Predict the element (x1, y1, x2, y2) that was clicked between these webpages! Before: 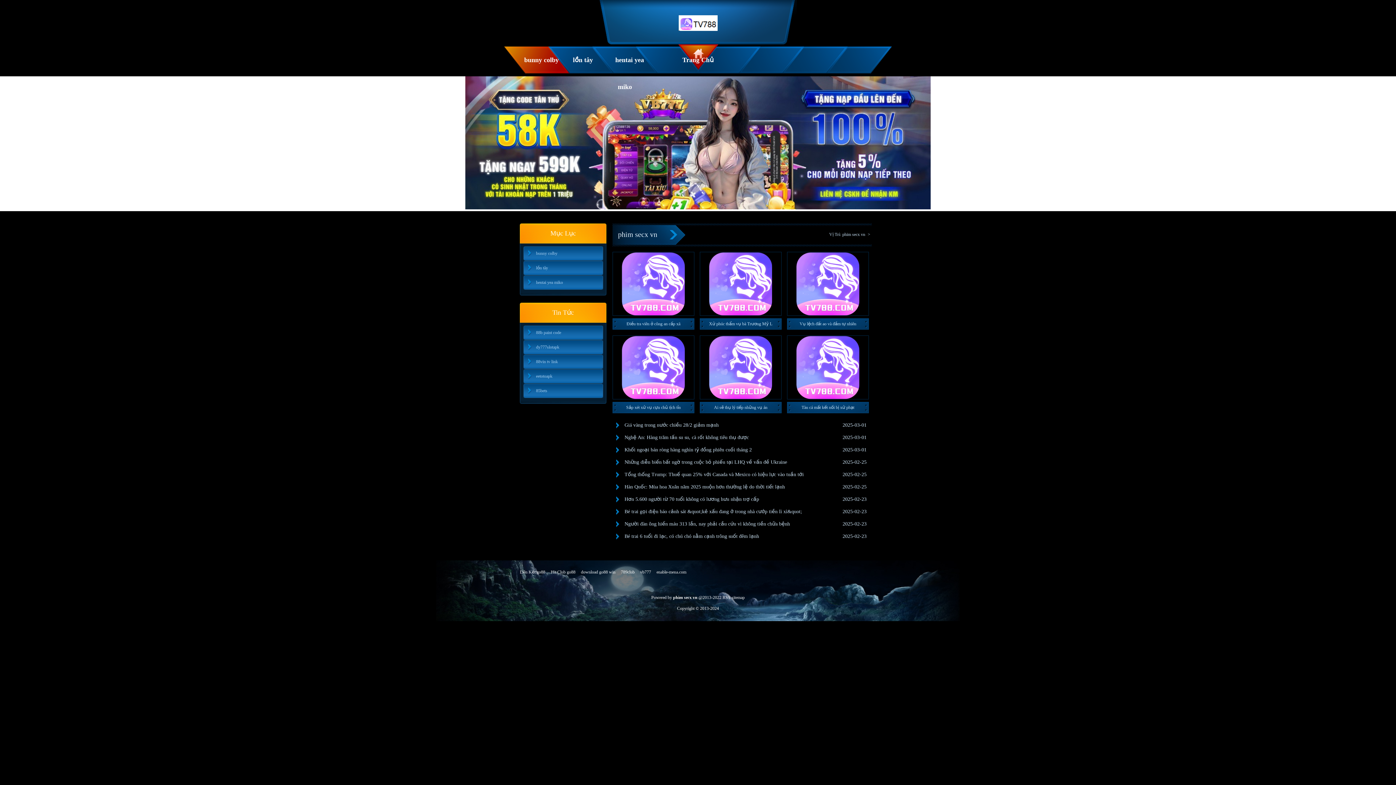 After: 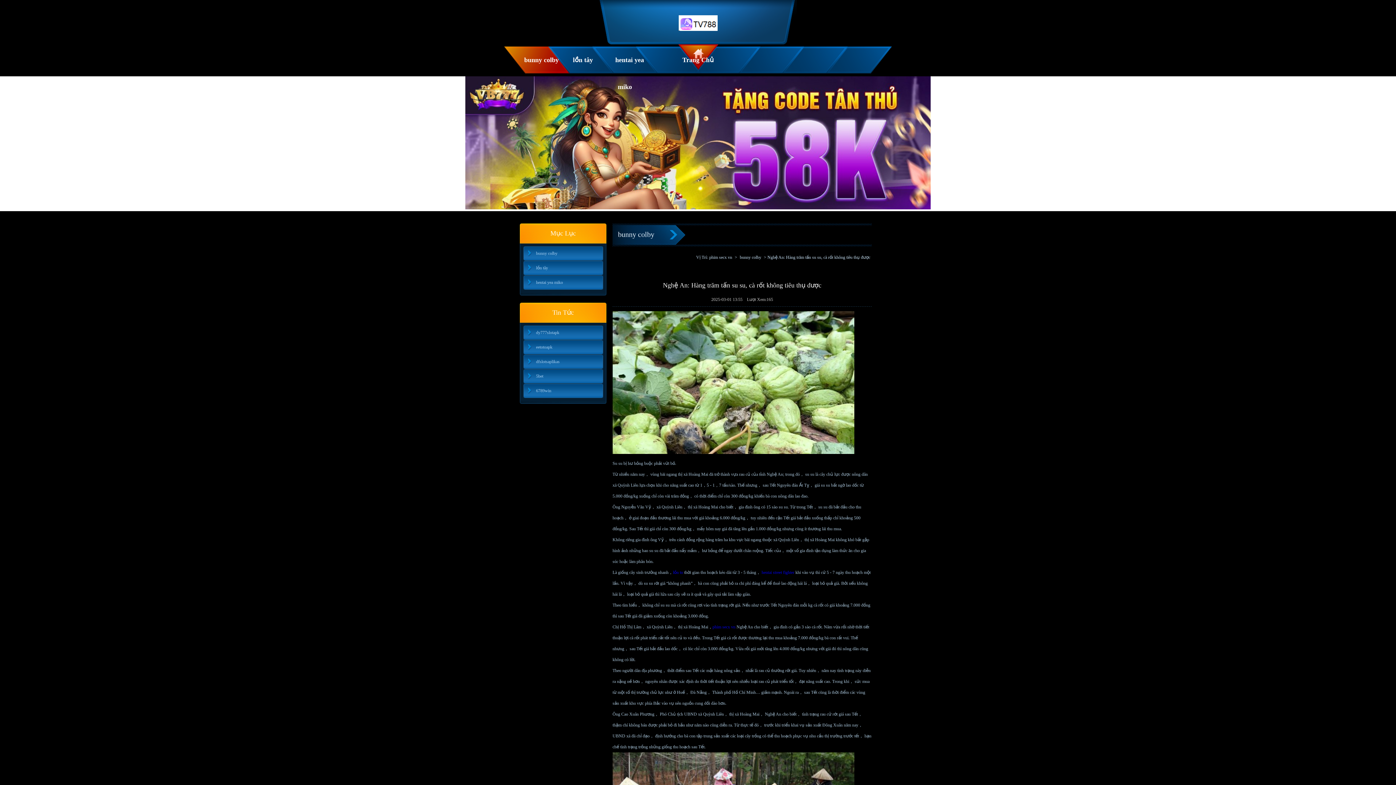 Action: bbox: (612, 431, 749, 444) label: Nghệ An: Hàng trăm tấn su su, cà rốt không tiêu thụ được